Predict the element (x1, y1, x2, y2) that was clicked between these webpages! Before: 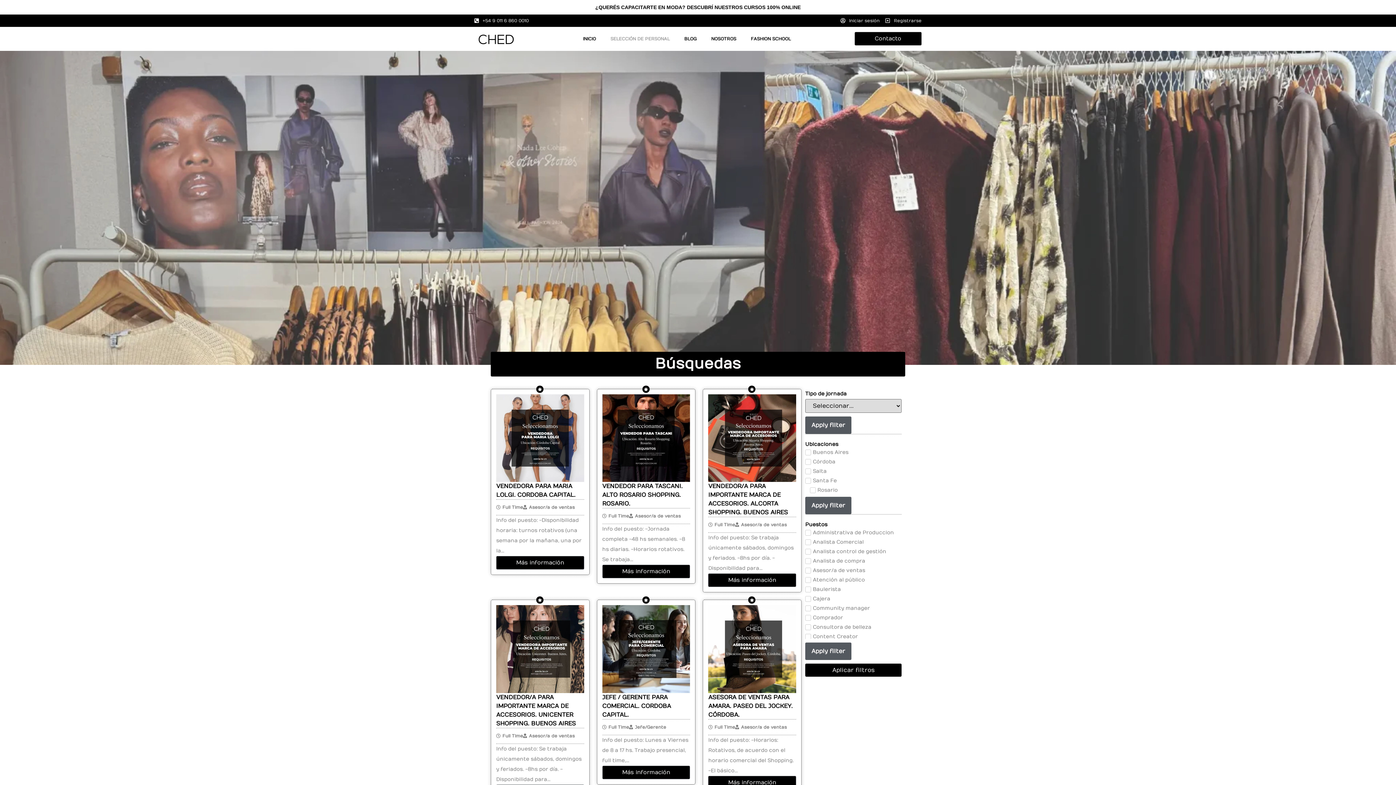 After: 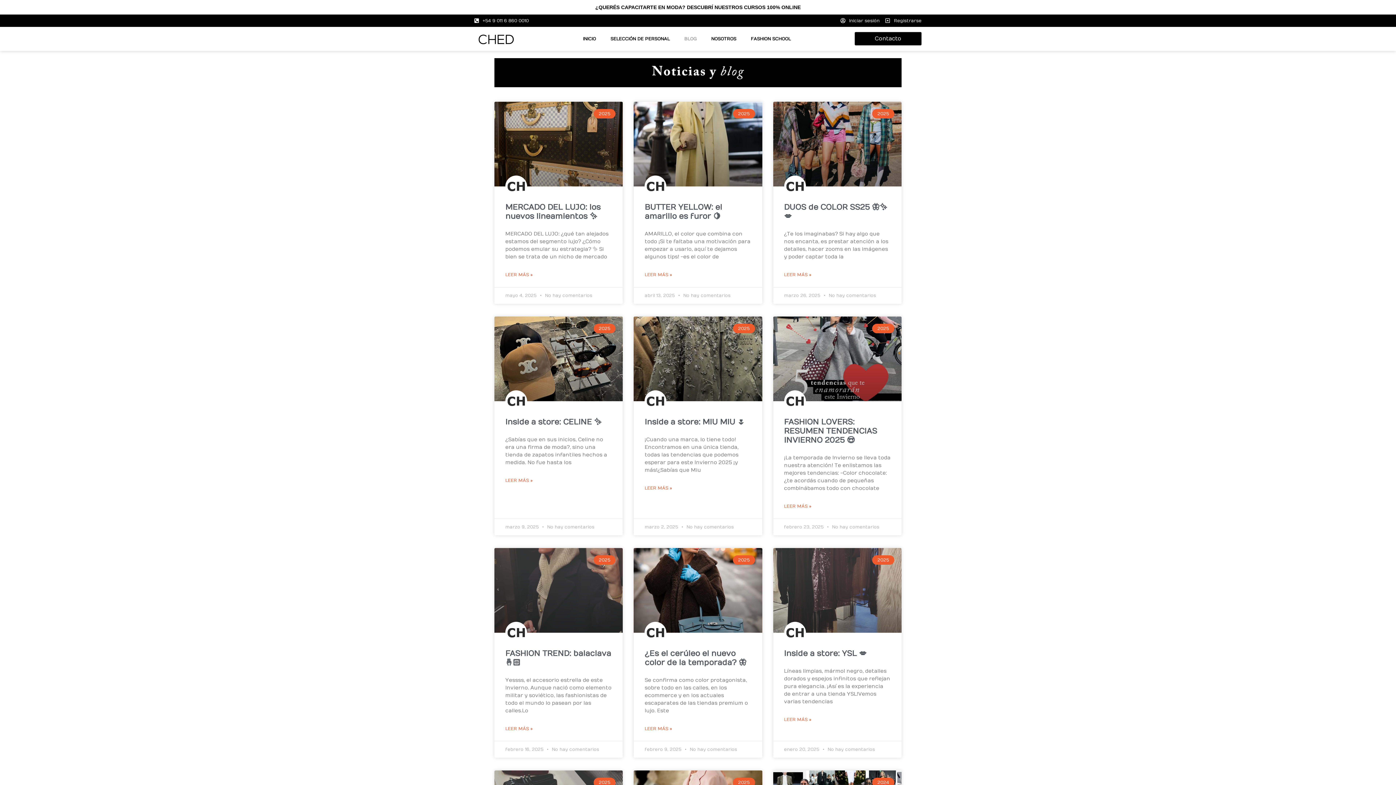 Action: label: BLOG bbox: (677, 30, 704, 47)